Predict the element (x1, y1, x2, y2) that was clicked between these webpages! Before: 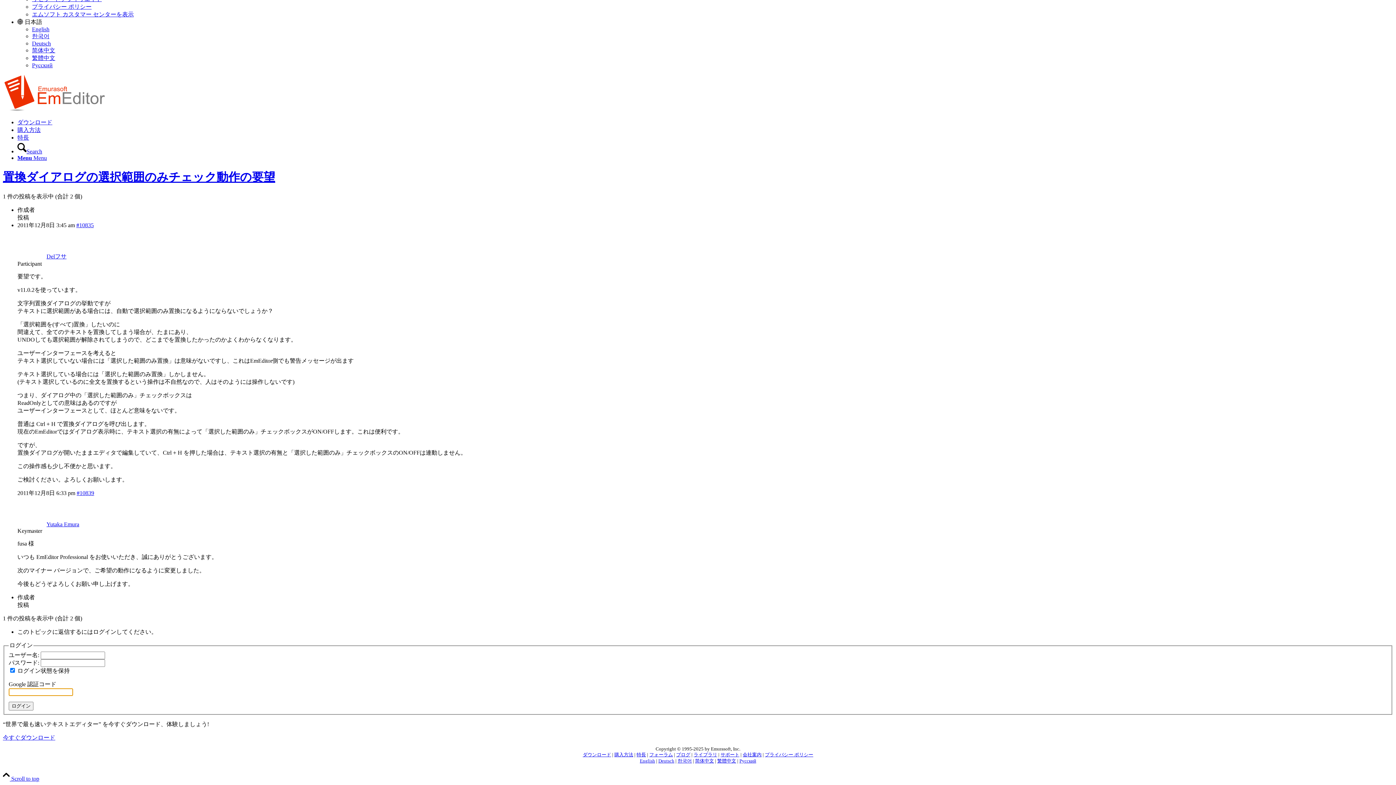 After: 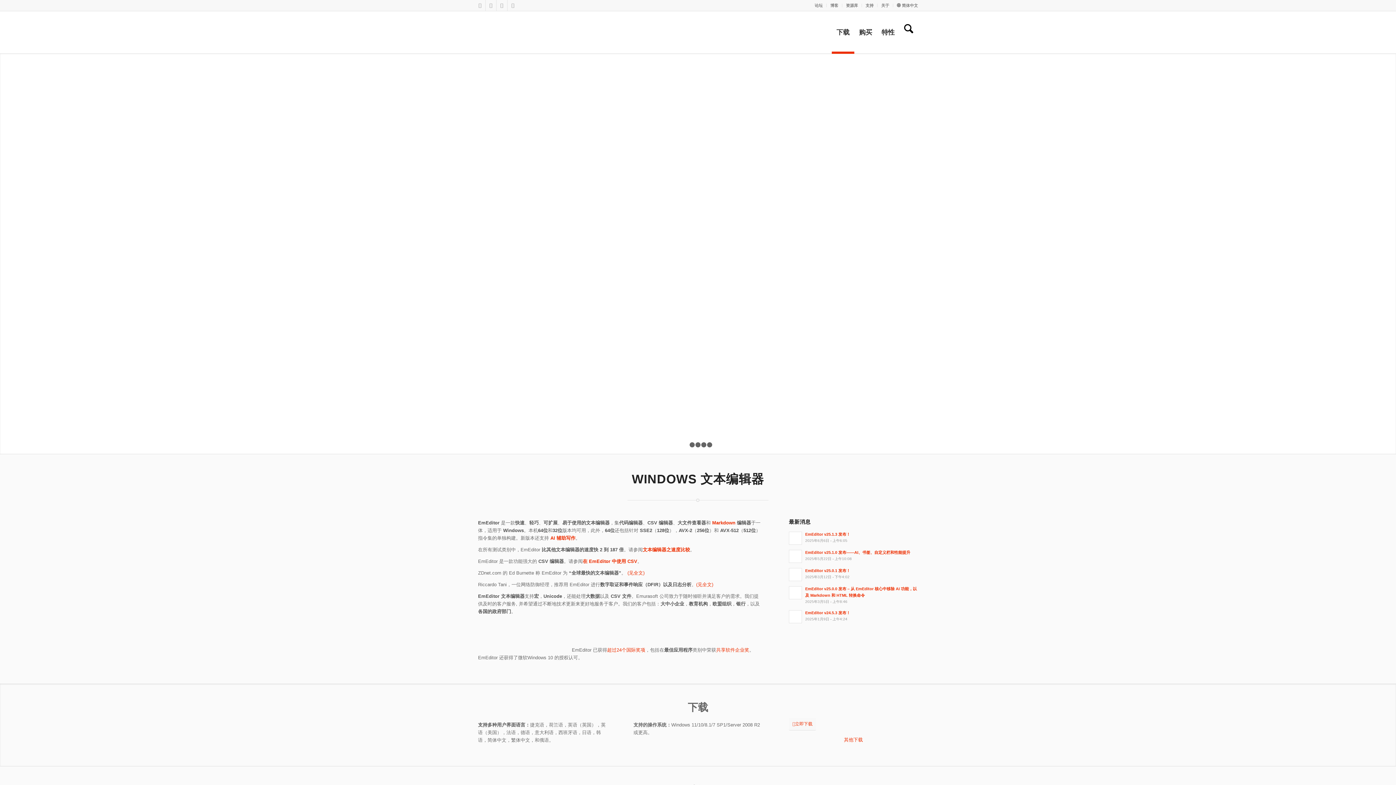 Action: bbox: (32, 47, 55, 53) label: 简体中文